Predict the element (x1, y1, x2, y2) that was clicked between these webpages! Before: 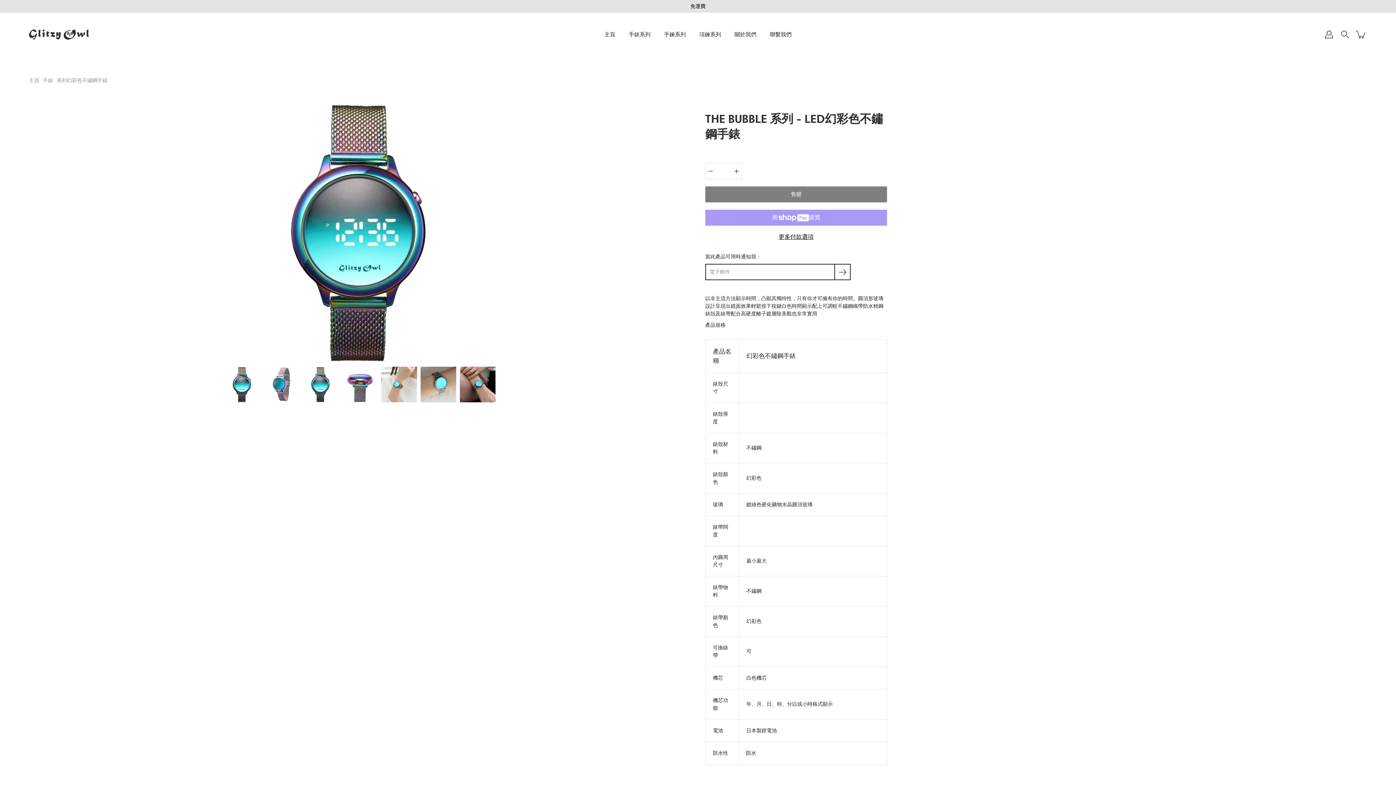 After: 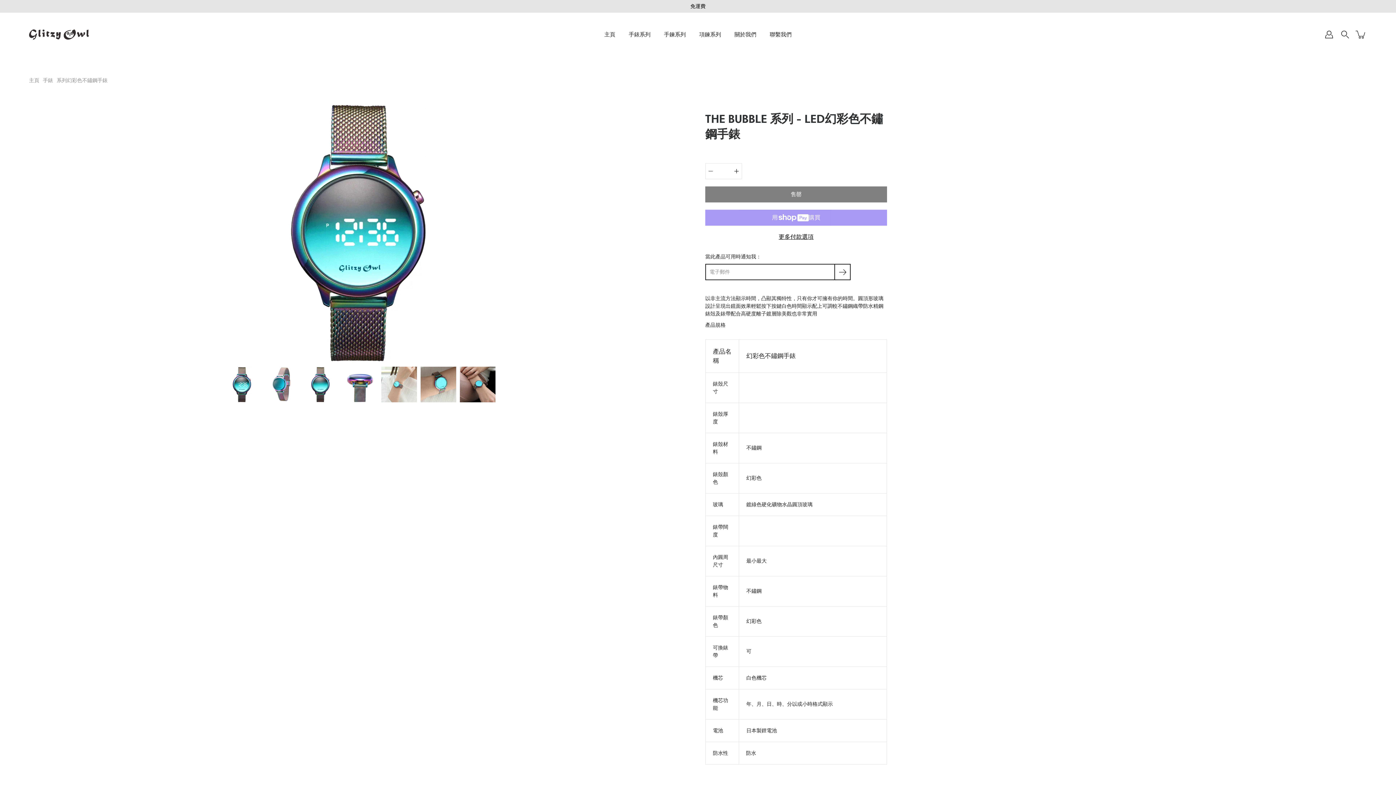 Action: label: 減少 bbox: (705, 163, 716, 179)